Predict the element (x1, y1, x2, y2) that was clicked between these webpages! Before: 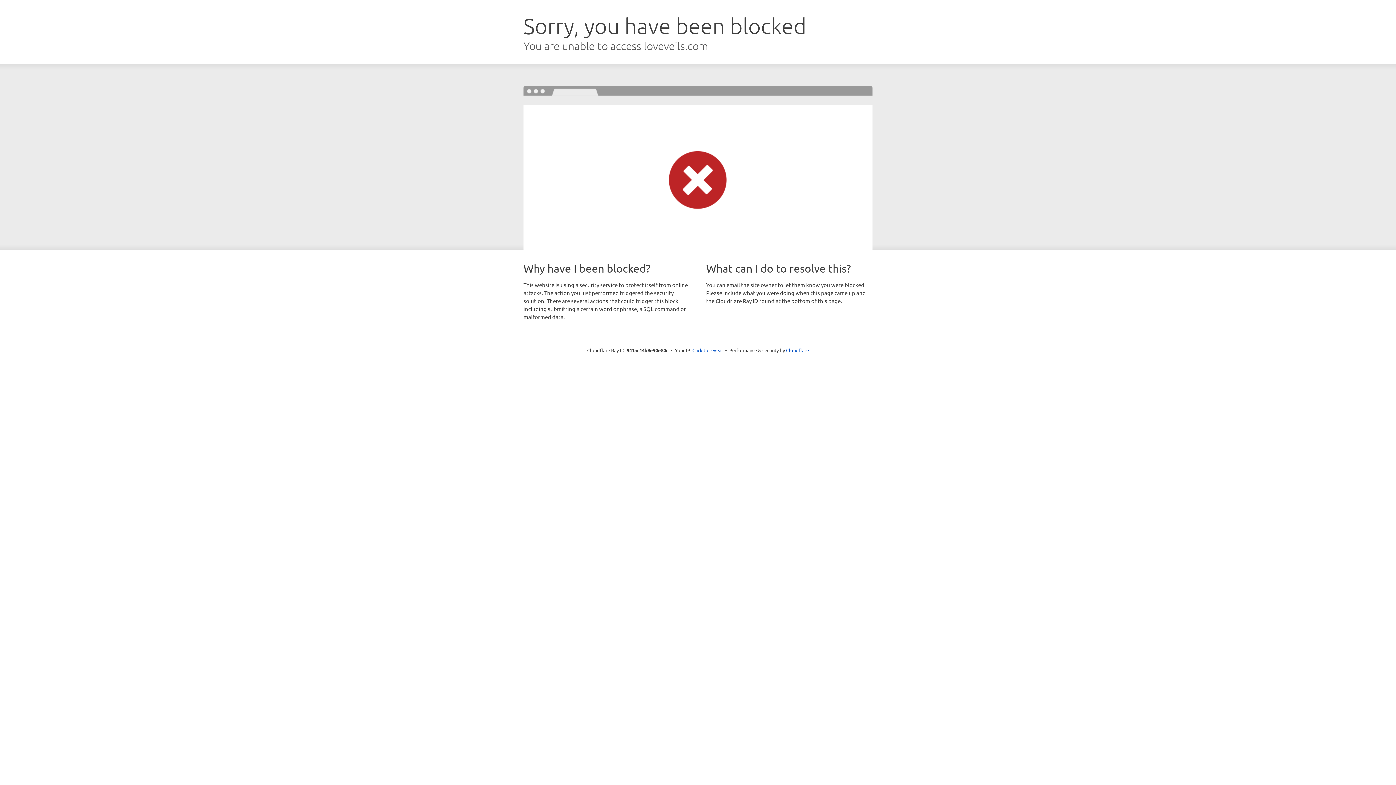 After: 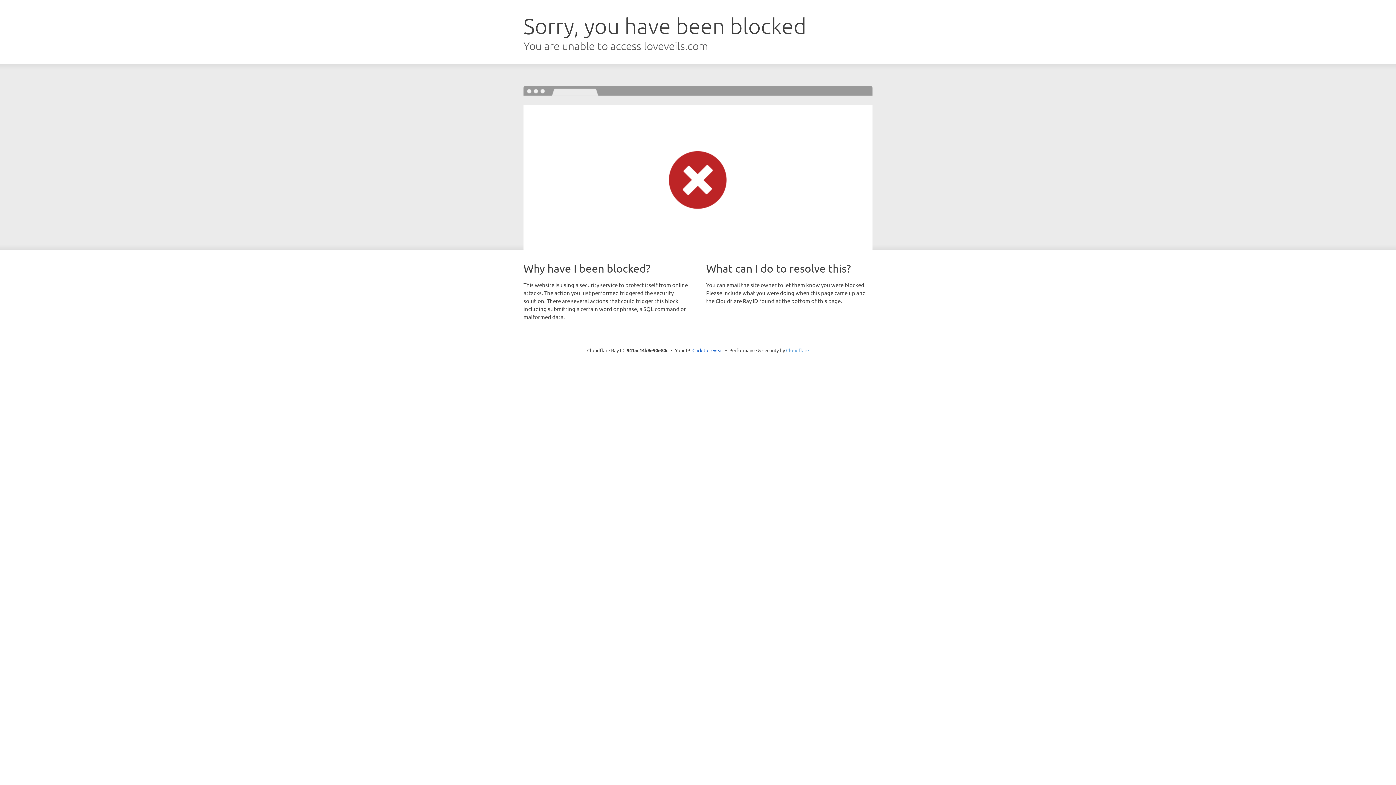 Action: bbox: (786, 347, 809, 353) label: Cloudflare